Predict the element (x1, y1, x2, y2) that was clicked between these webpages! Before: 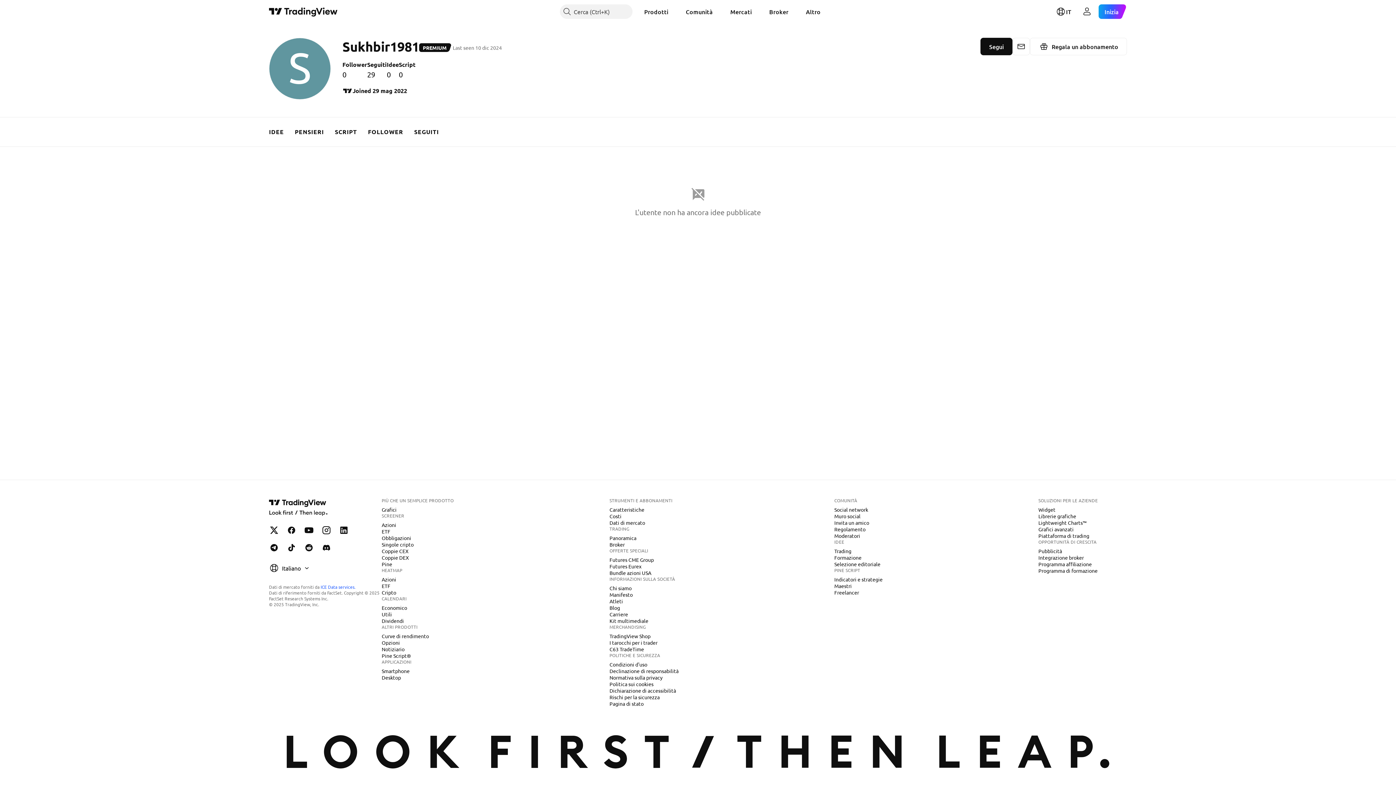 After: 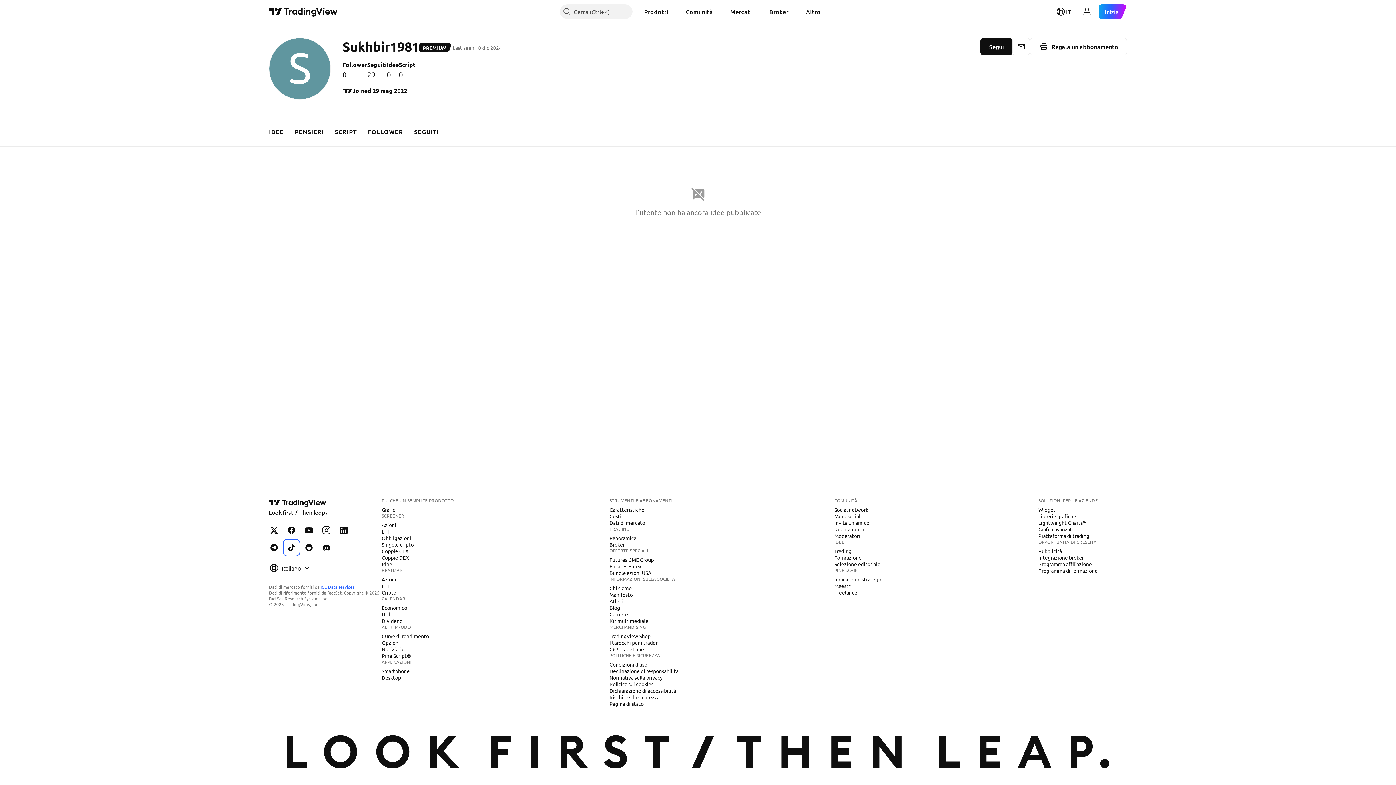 Action: bbox: (284, 540, 298, 555) label: TradingView su TikTok